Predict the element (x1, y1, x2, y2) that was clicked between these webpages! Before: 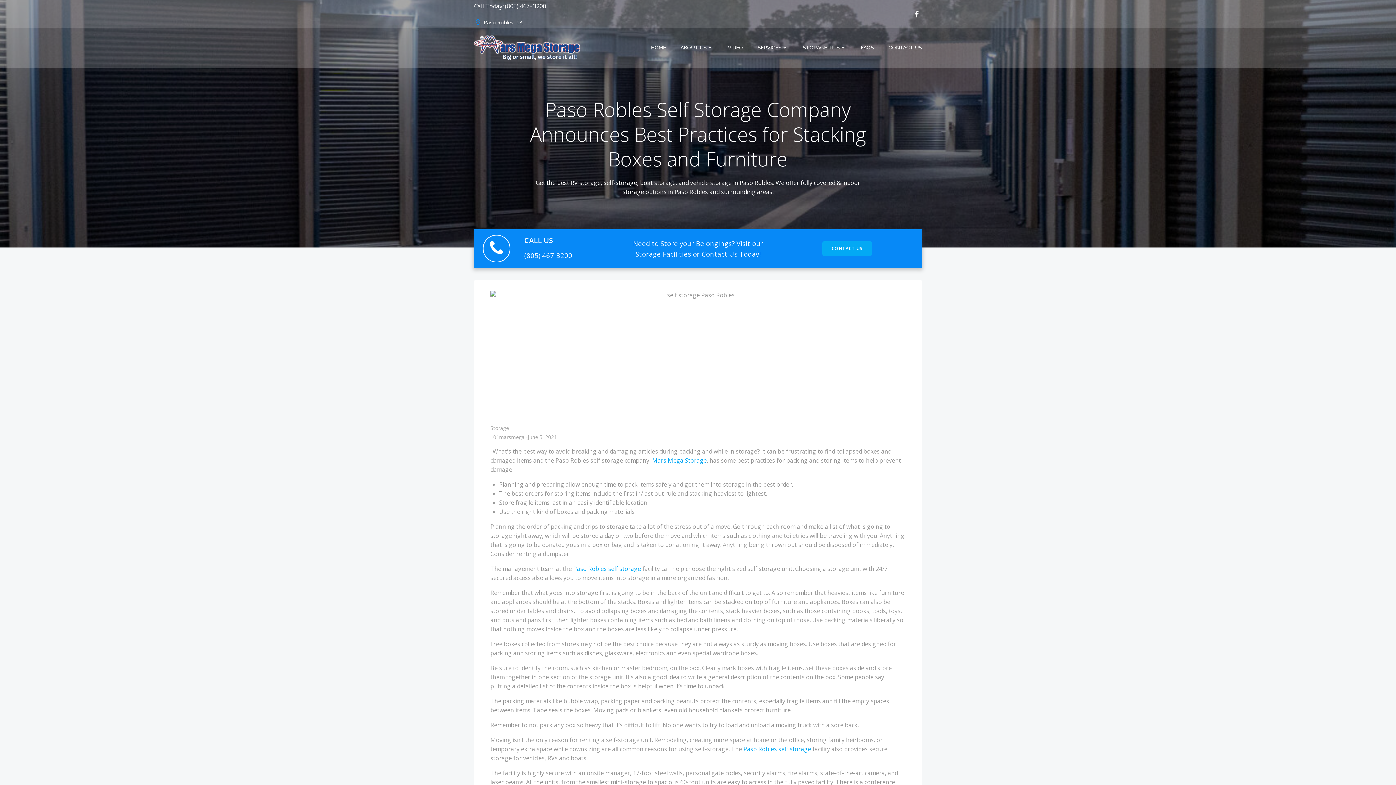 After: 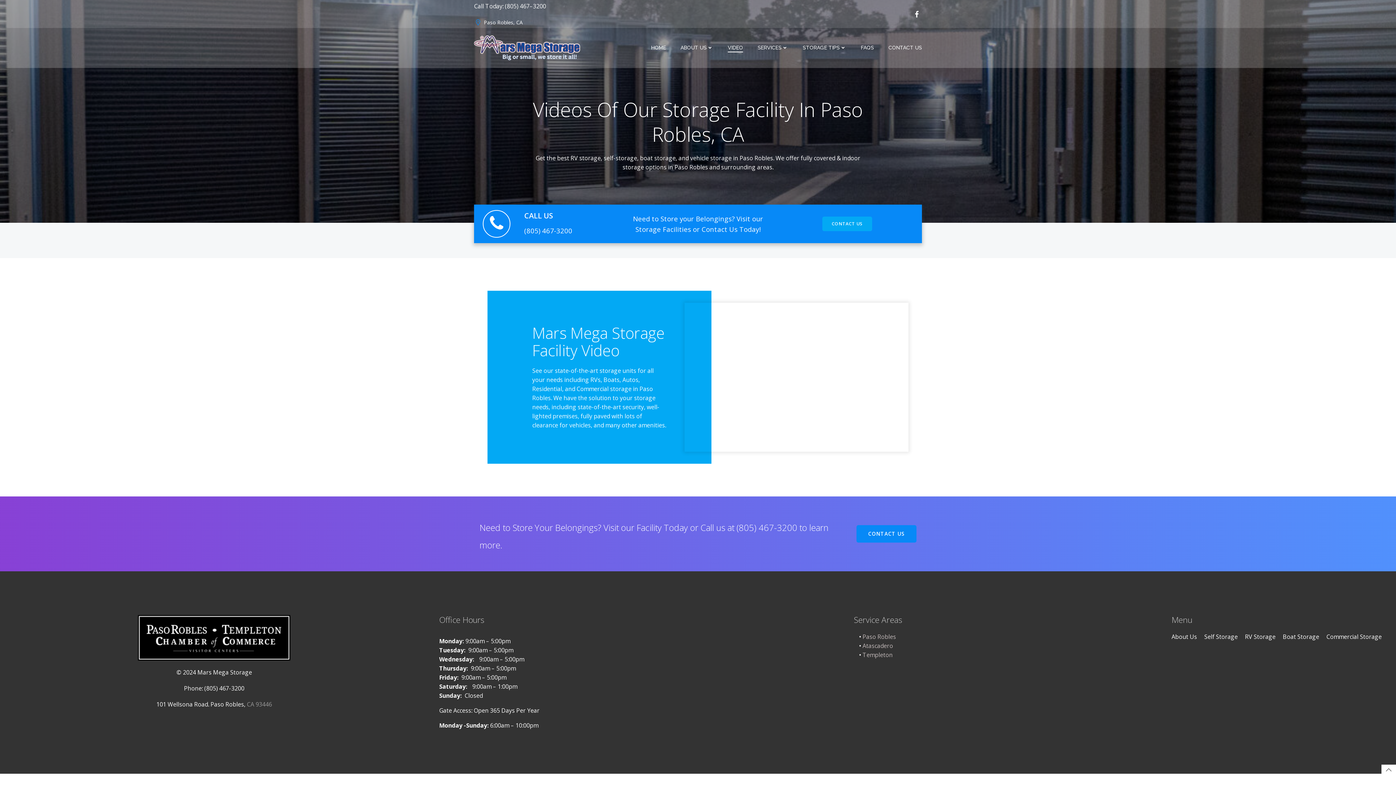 Action: label: VIDEO bbox: (728, 44, 743, 51)